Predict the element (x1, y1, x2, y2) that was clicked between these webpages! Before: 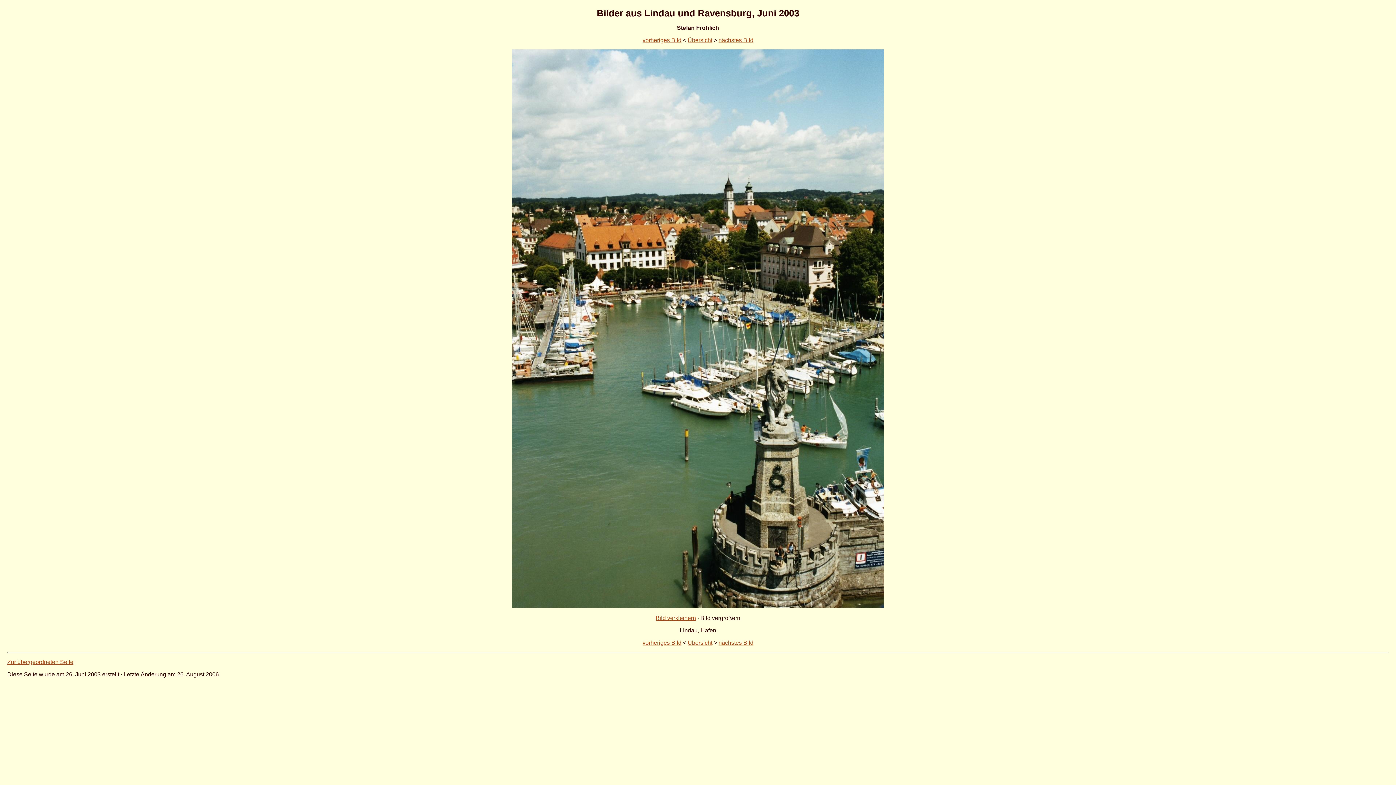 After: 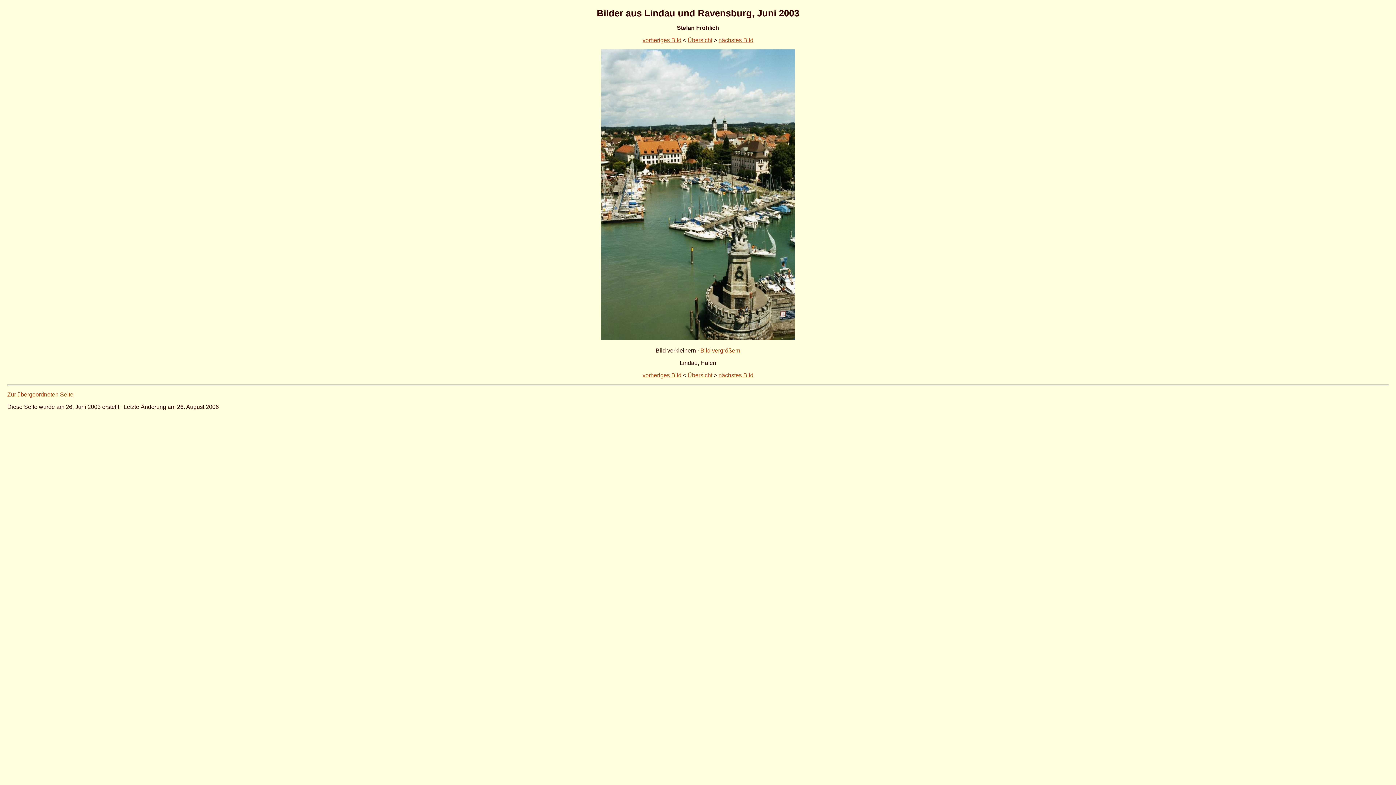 Action: bbox: (655, 615, 696, 621) label: Bild verkleinern